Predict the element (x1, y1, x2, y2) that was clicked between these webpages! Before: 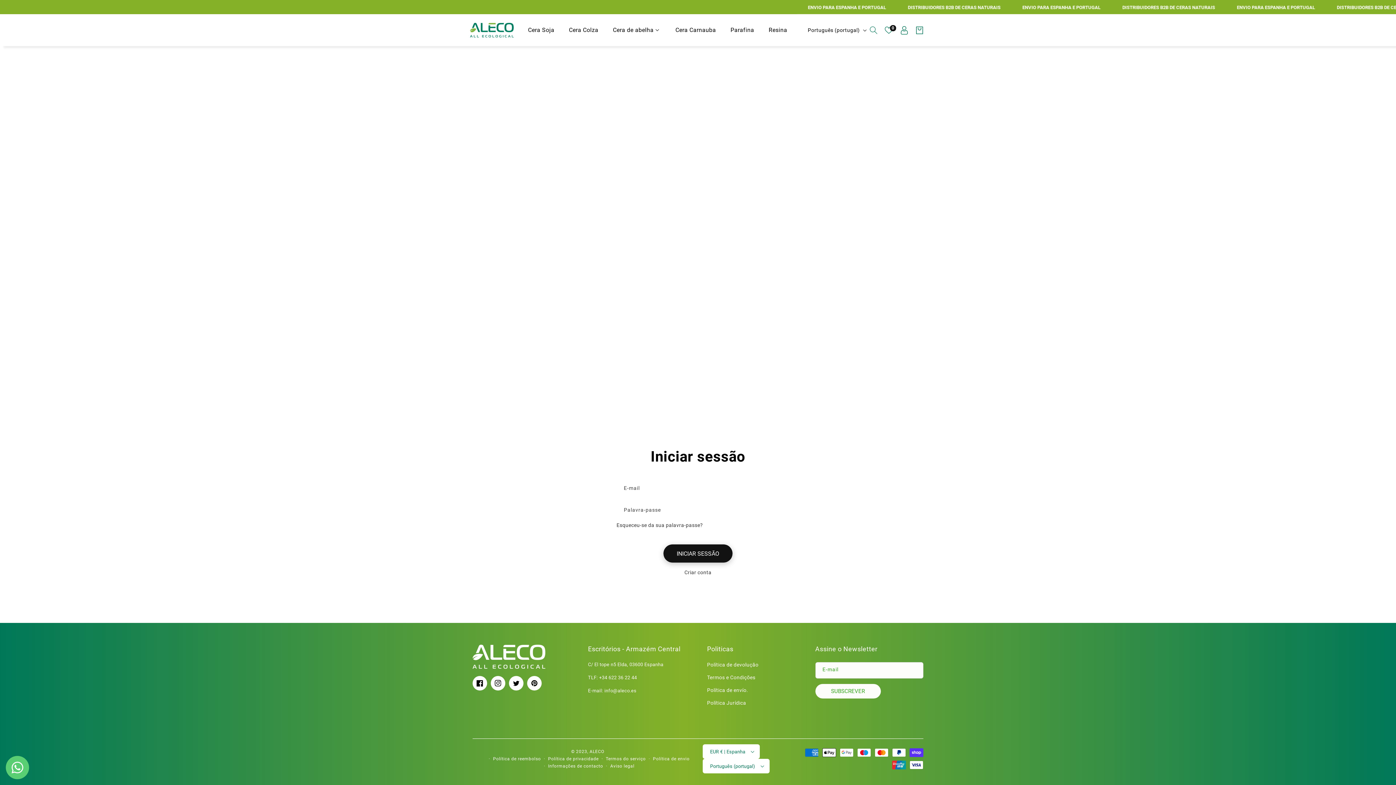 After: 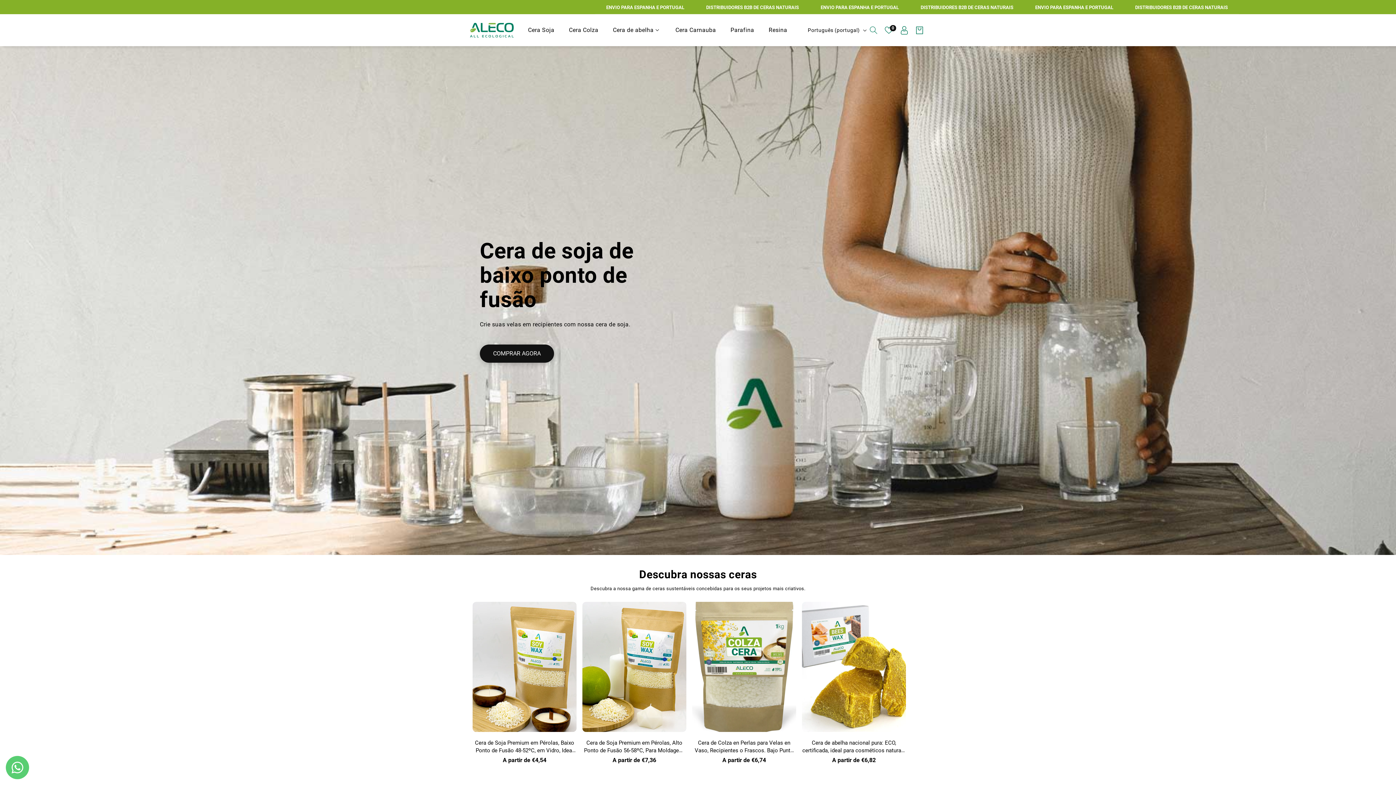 Action: bbox: (470, 23, 513, 37)